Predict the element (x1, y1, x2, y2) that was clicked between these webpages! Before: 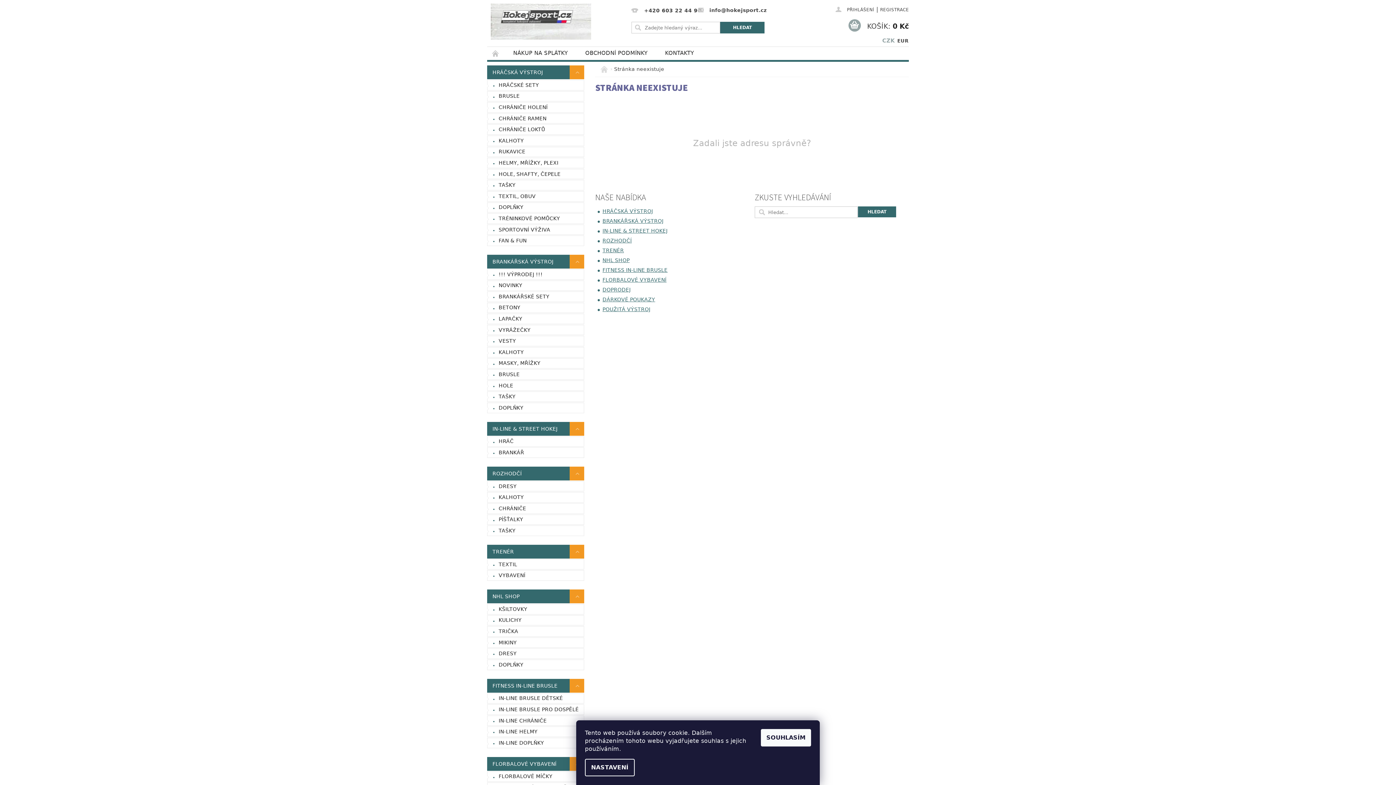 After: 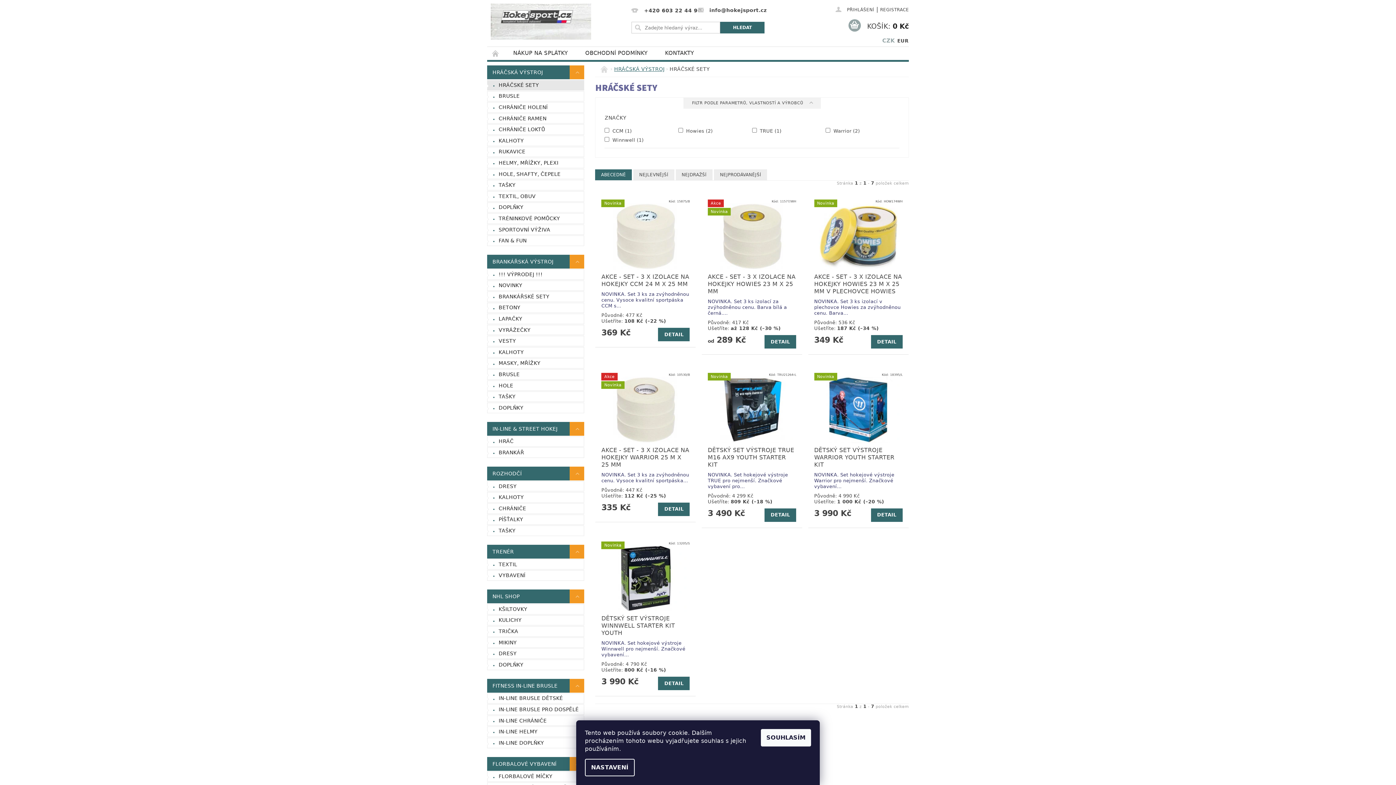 Action: bbox: (487, 80, 584, 90) label: HRÁČSKÉ SETY